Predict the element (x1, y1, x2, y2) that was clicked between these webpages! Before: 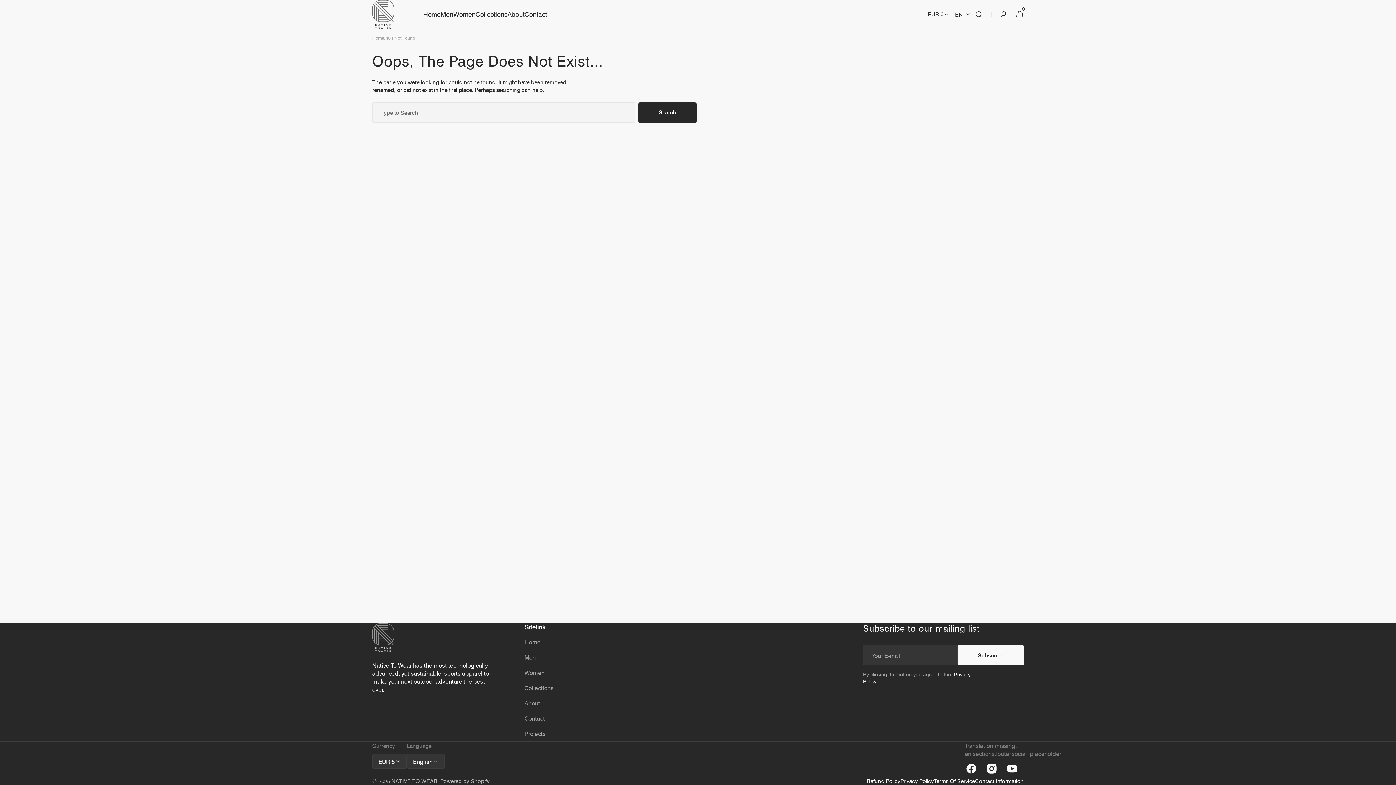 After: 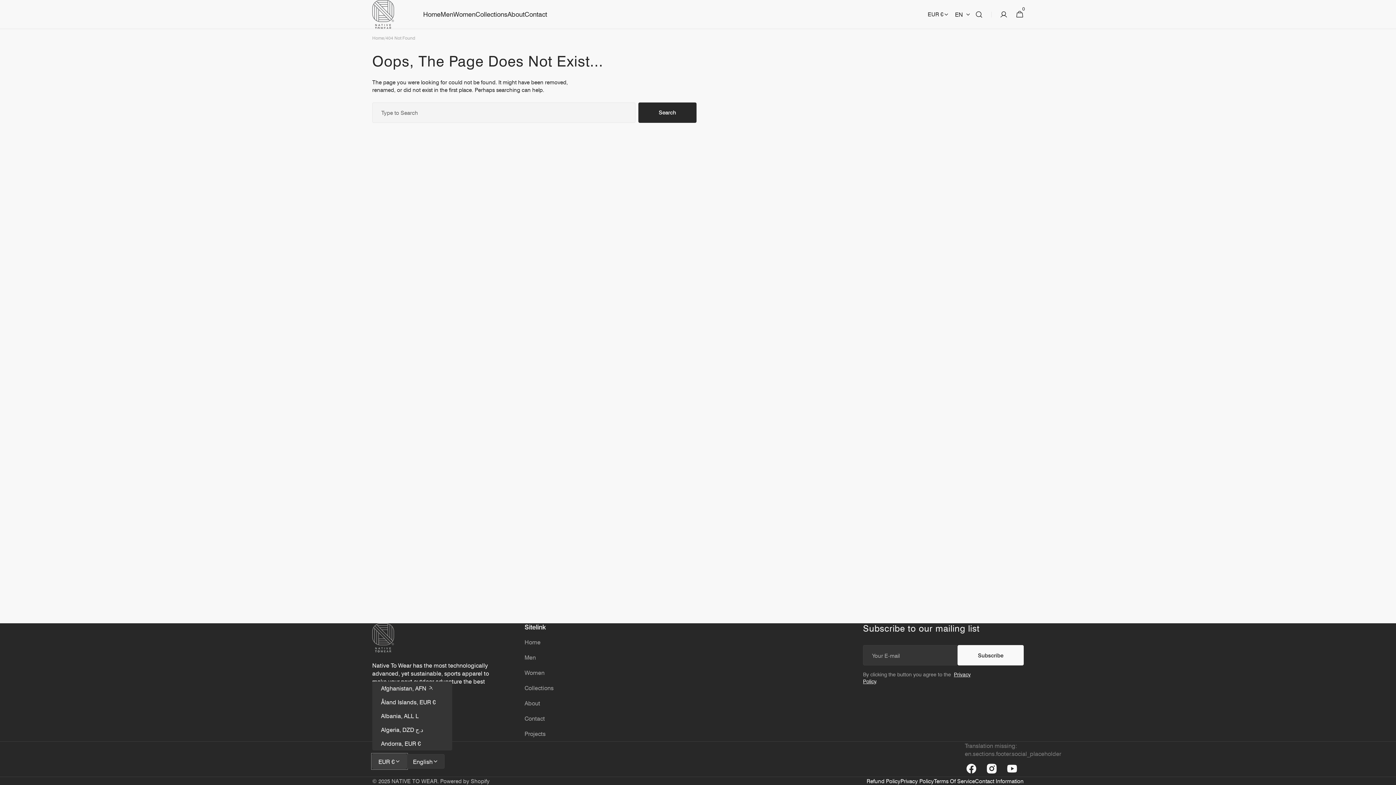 Action: bbox: (372, 754, 406, 769) label: EUR €